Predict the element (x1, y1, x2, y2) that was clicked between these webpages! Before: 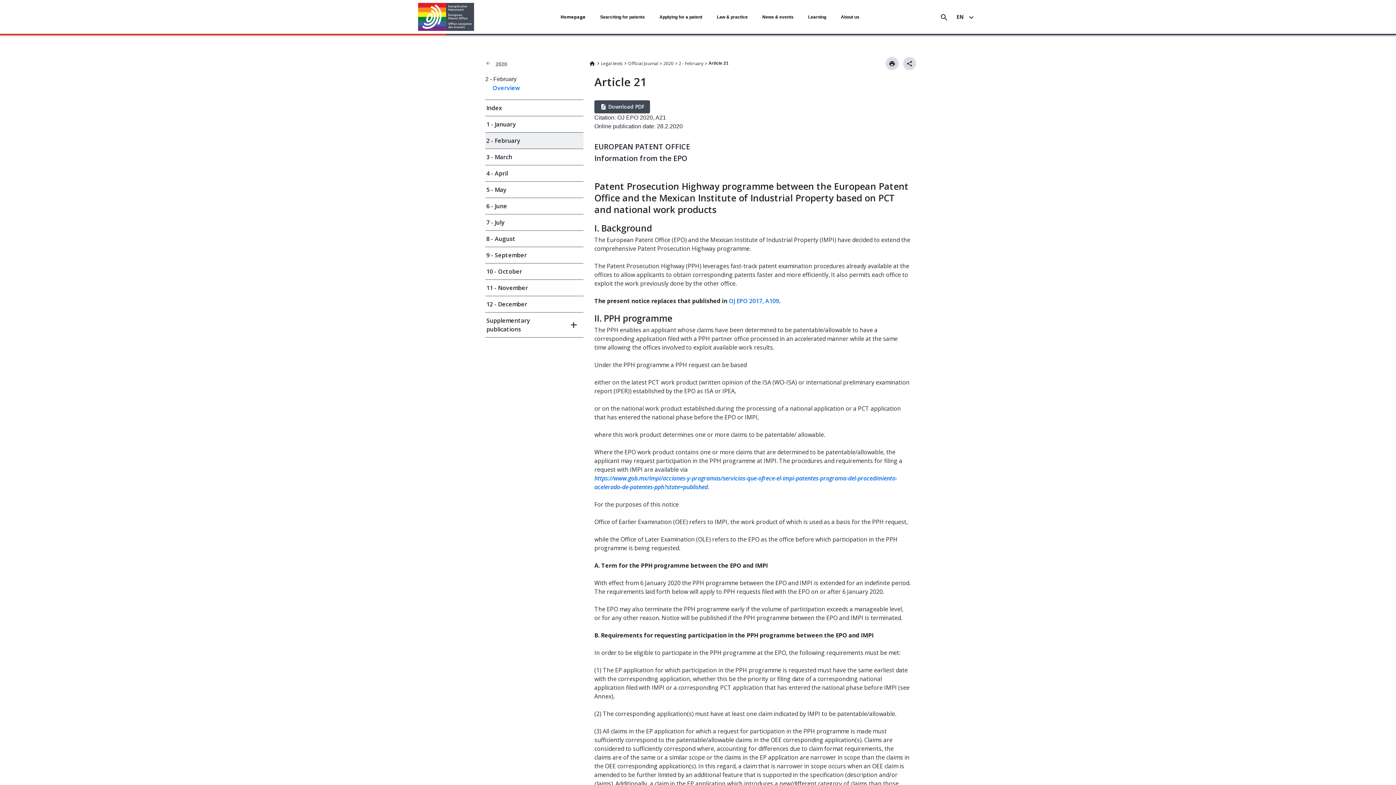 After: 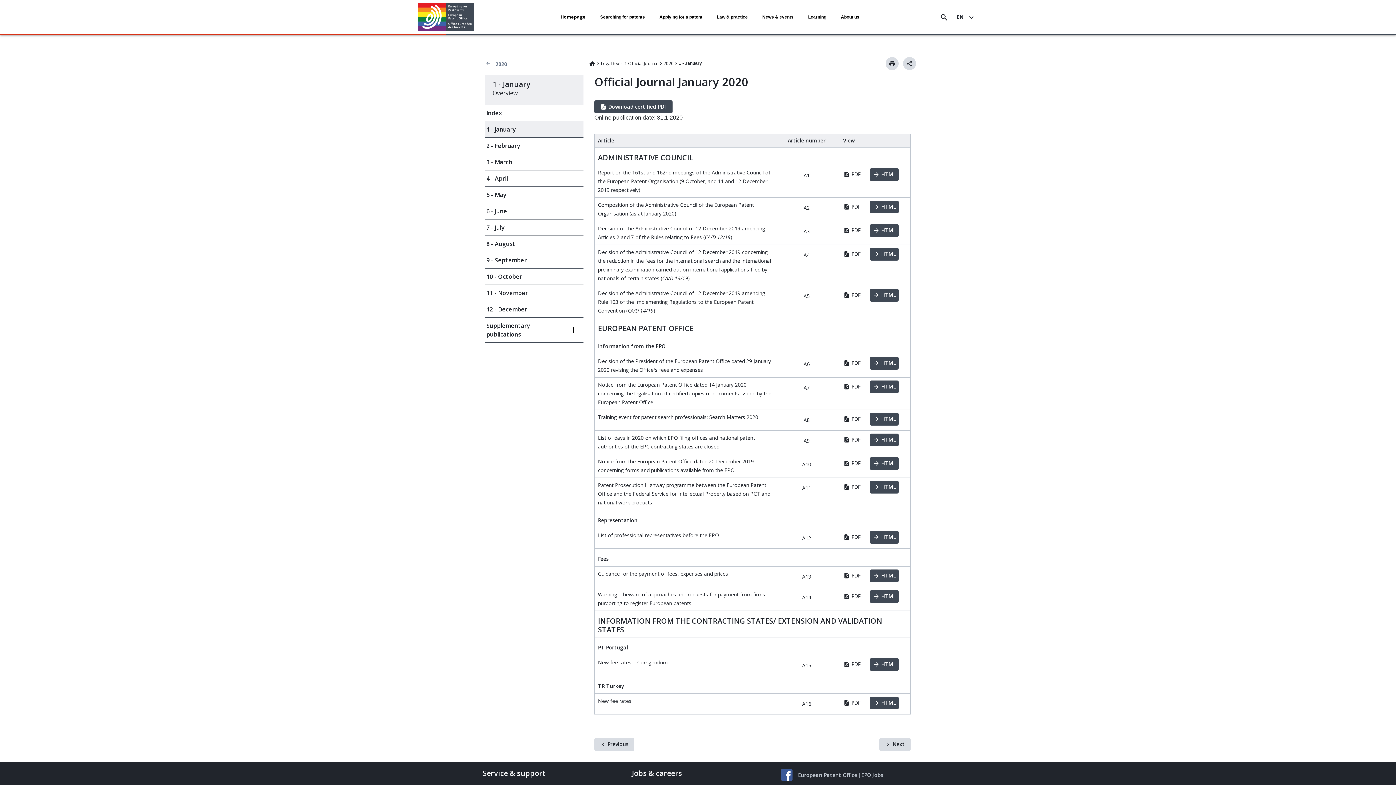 Action: bbox: (485, 116, 583, 132) label: 1 - January